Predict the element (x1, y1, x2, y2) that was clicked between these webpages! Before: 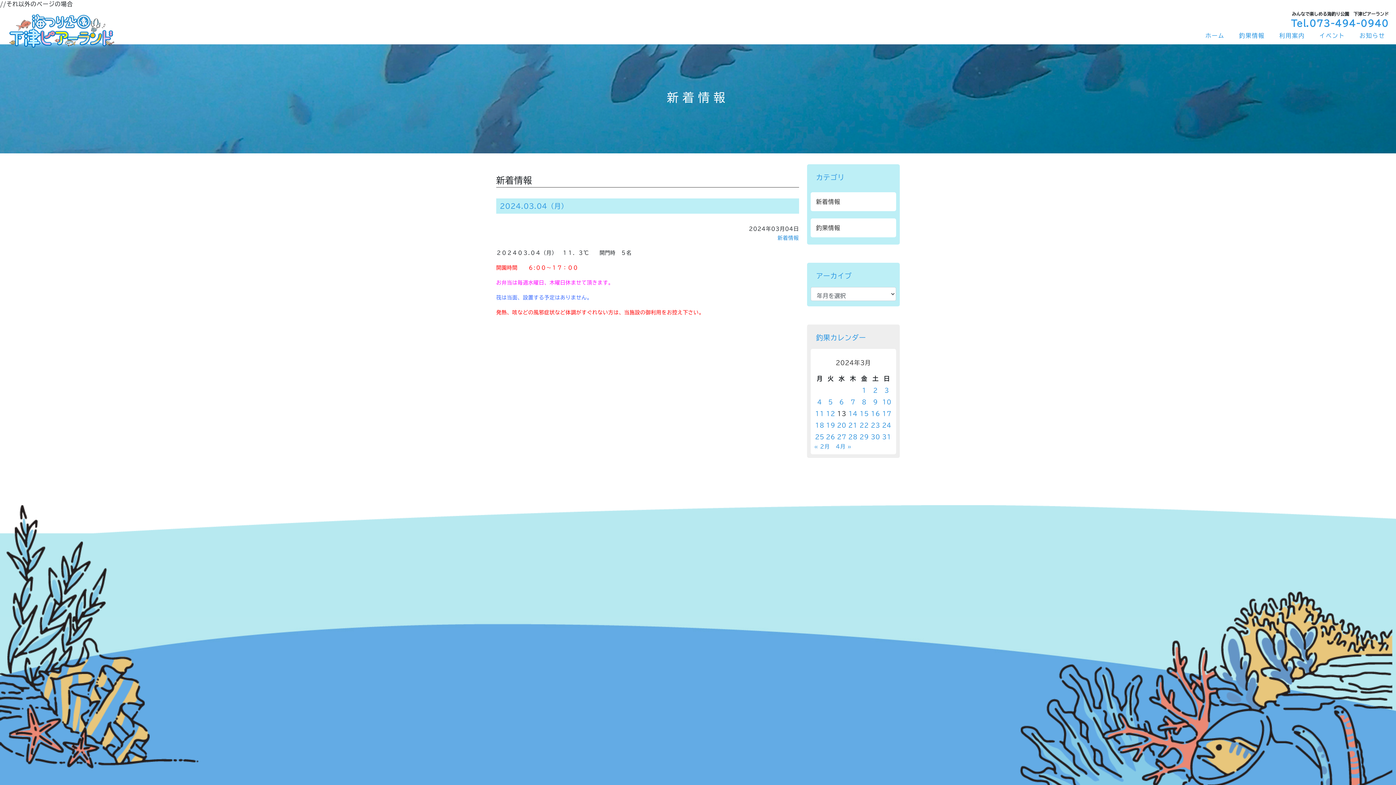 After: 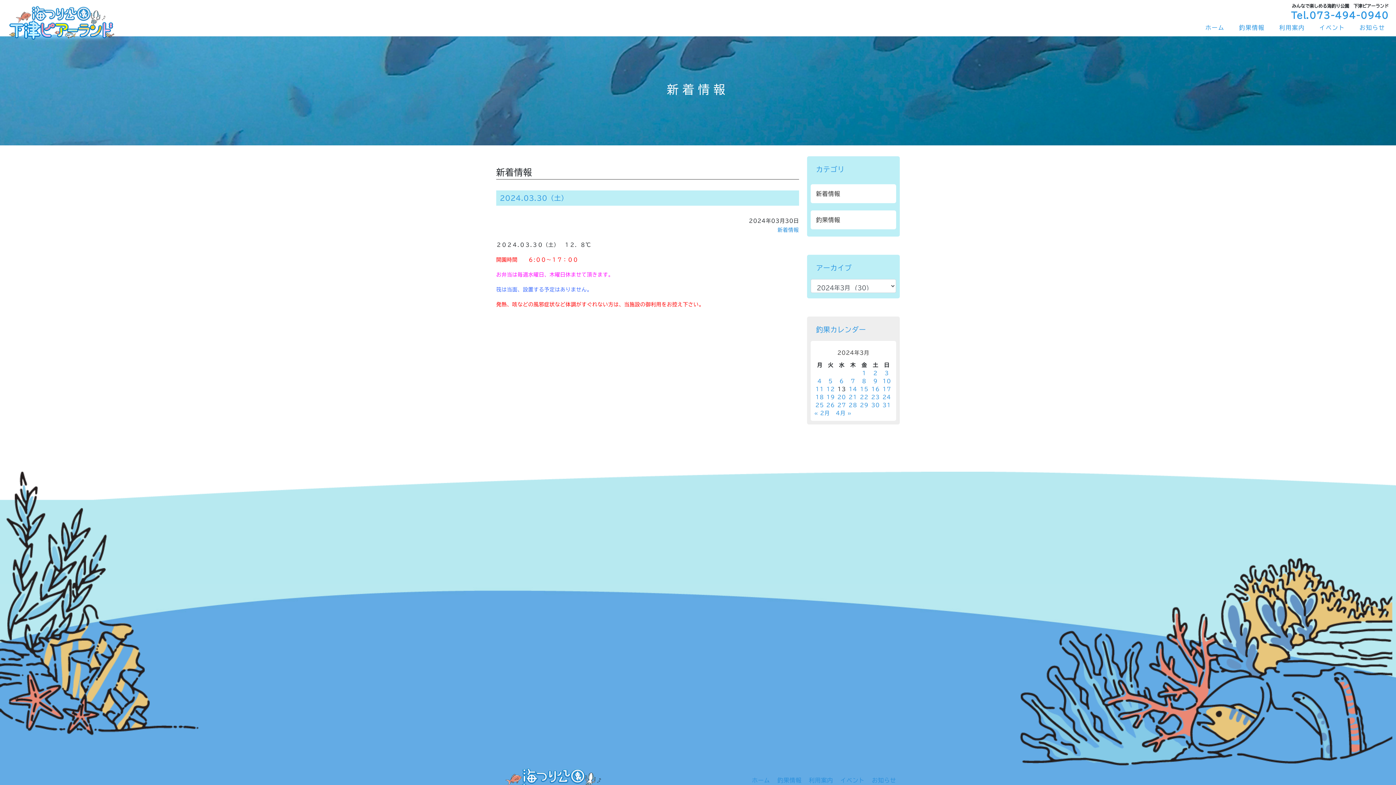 Action: label: 2024年3月30日 に投稿を公開 bbox: (871, 434, 880, 440)